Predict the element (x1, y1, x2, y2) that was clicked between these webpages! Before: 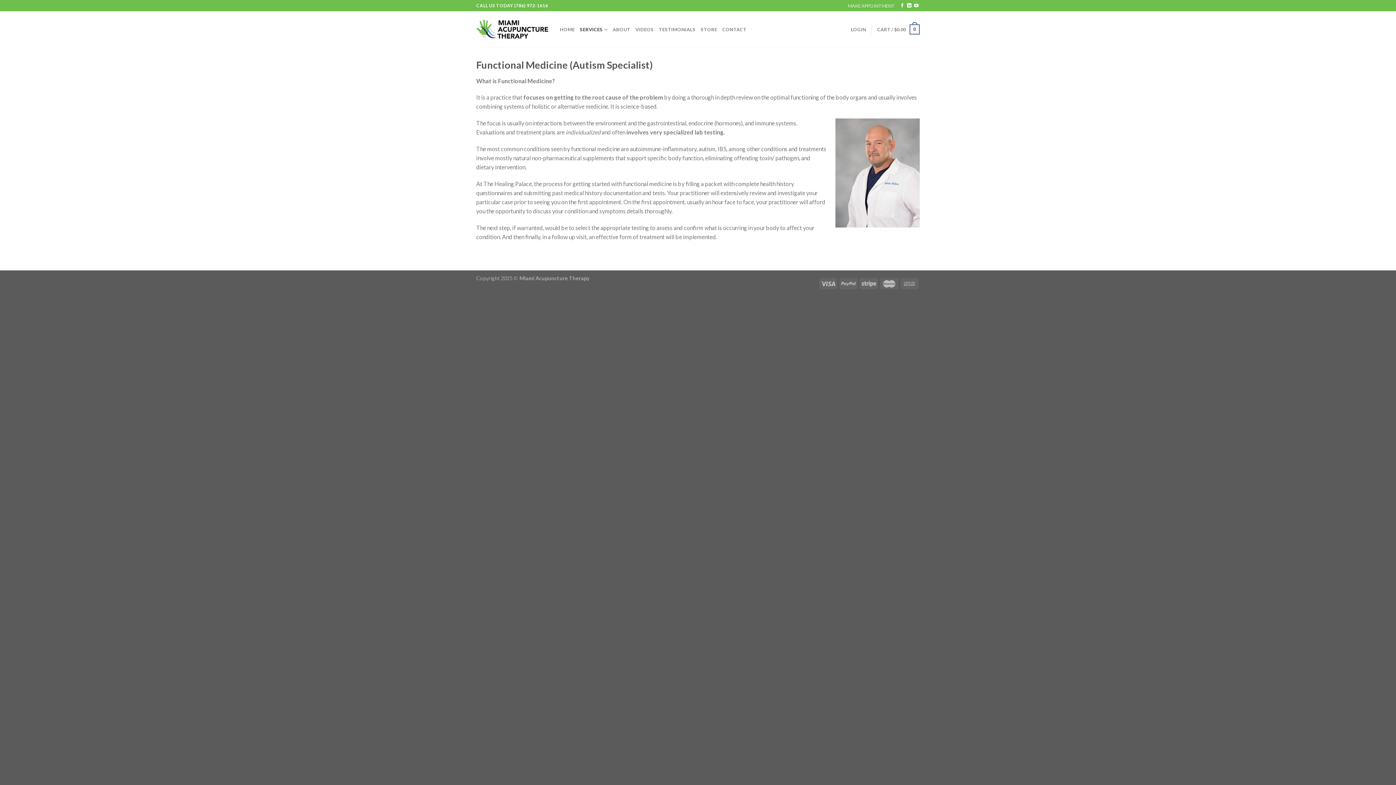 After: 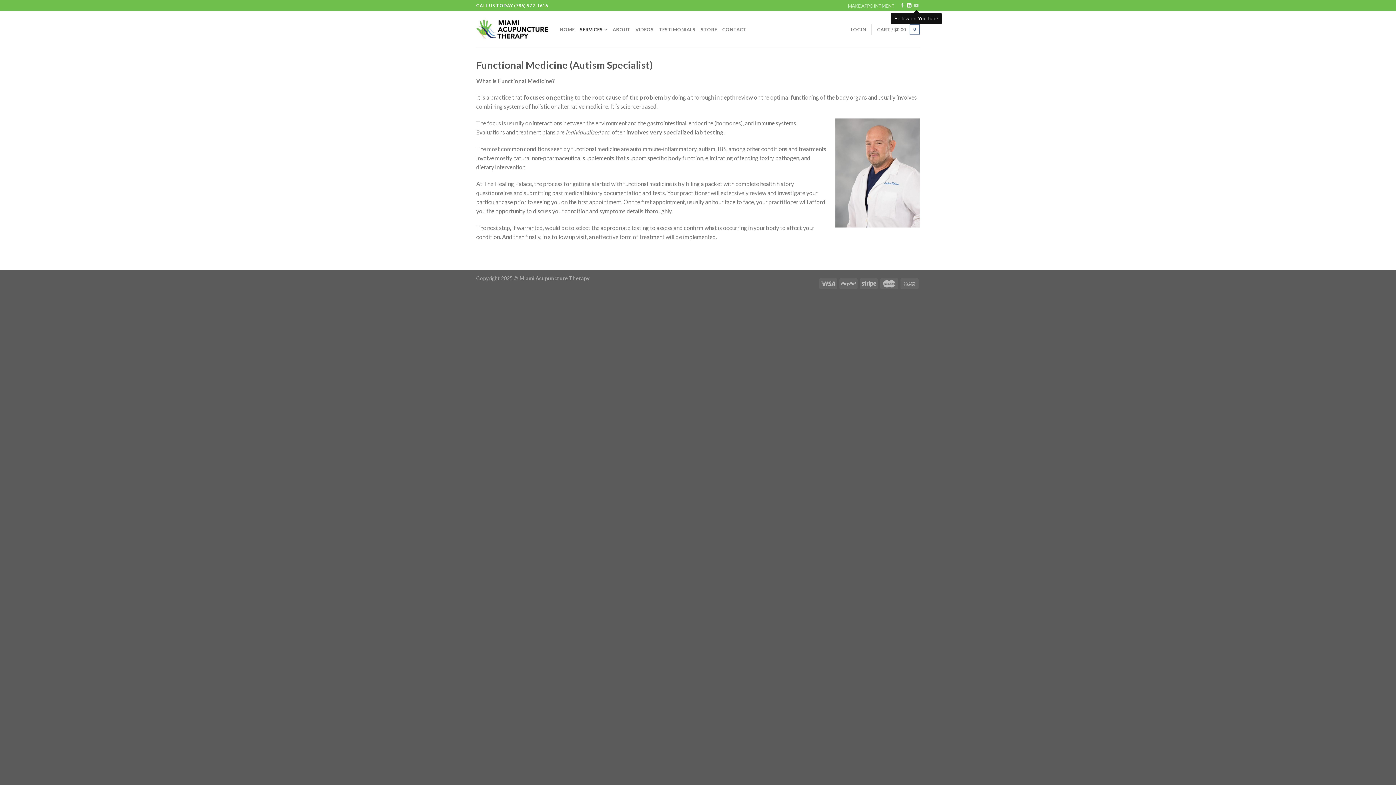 Action: bbox: (914, 3, 918, 8)